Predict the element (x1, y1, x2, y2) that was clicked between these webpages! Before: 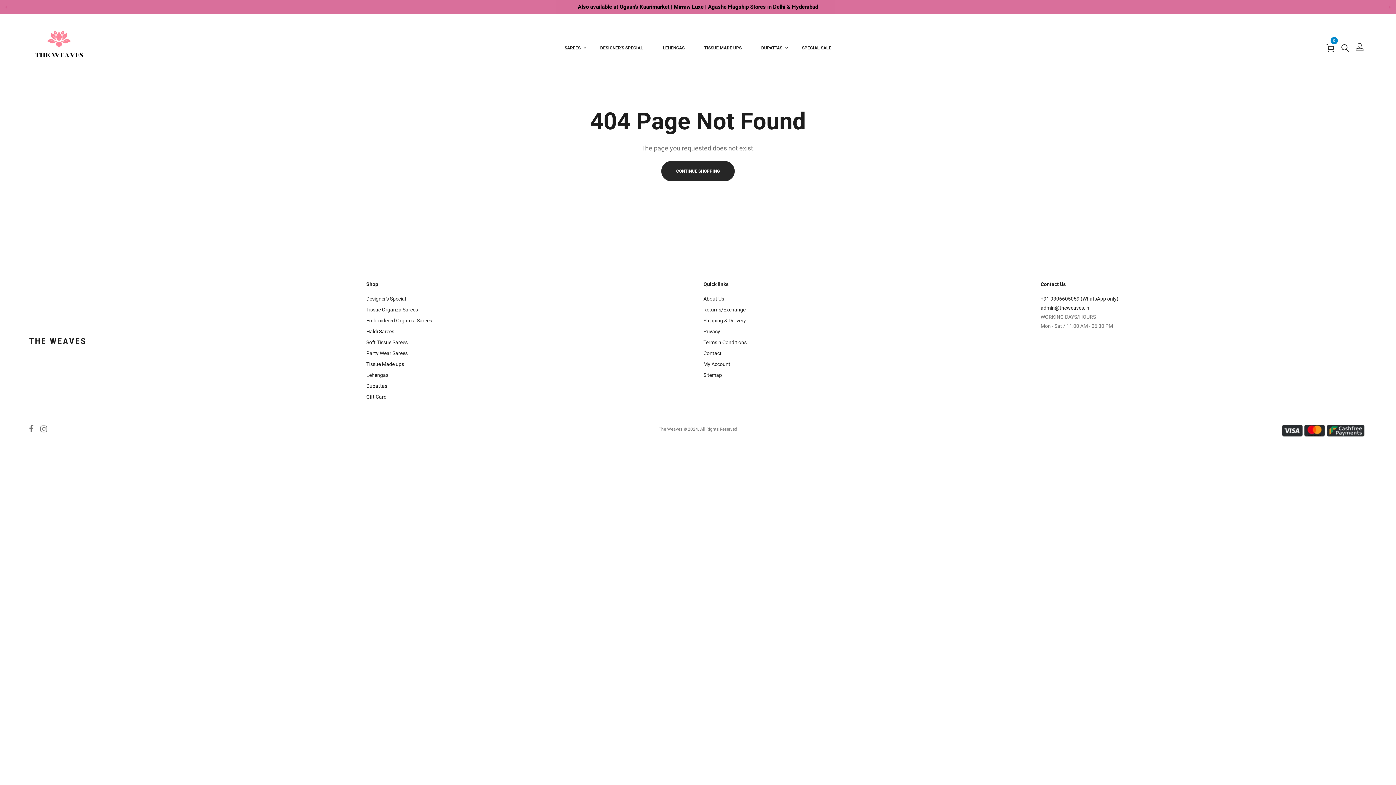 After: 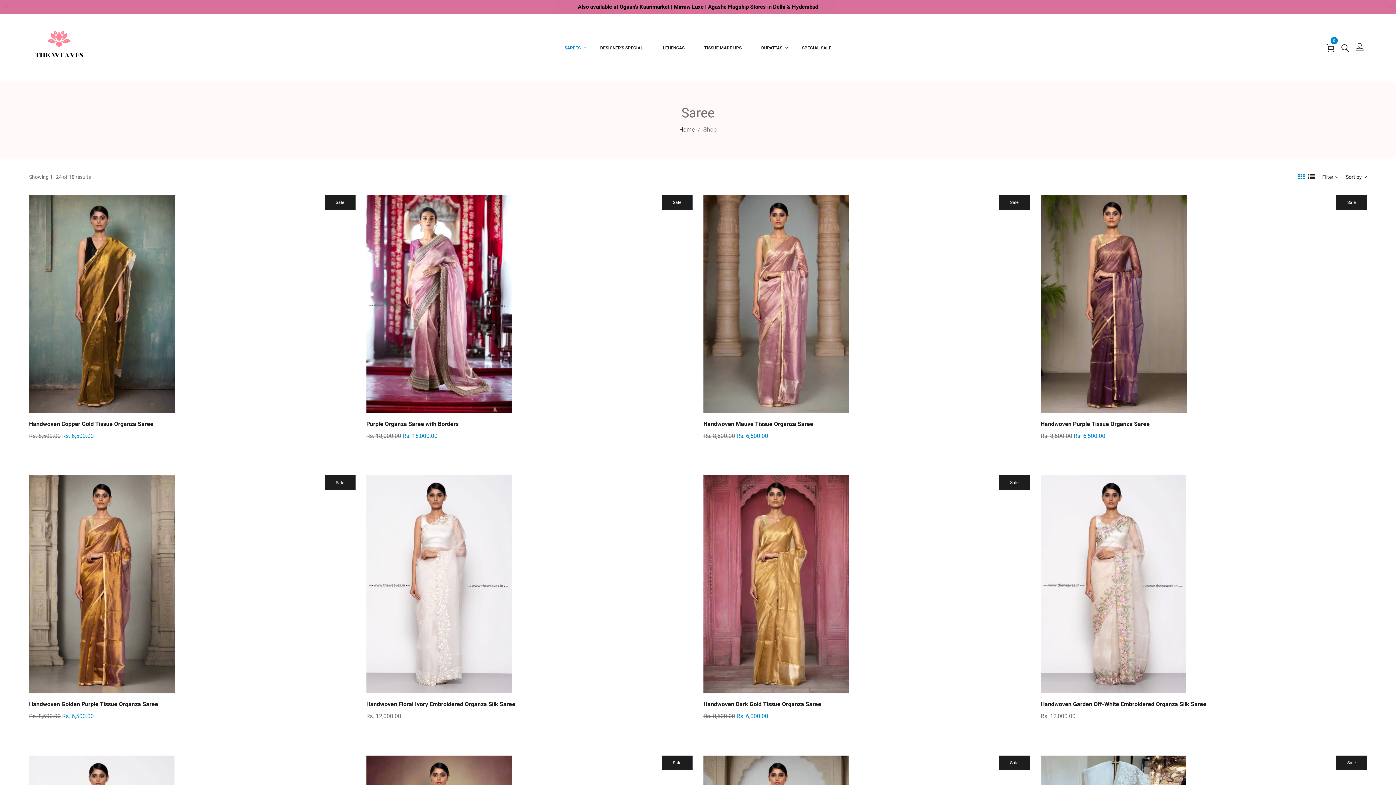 Action: label: SAREES bbox: (559, 41, 586, 54)